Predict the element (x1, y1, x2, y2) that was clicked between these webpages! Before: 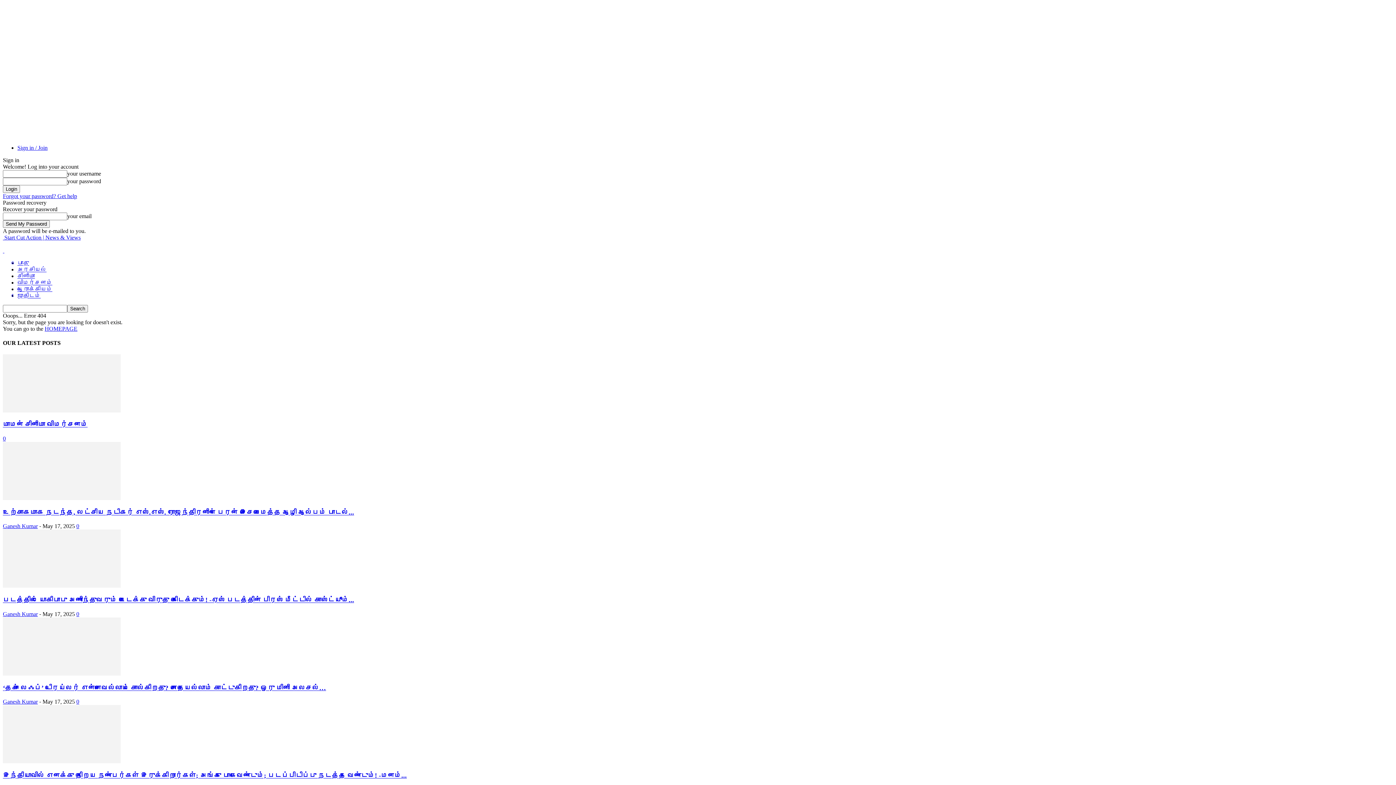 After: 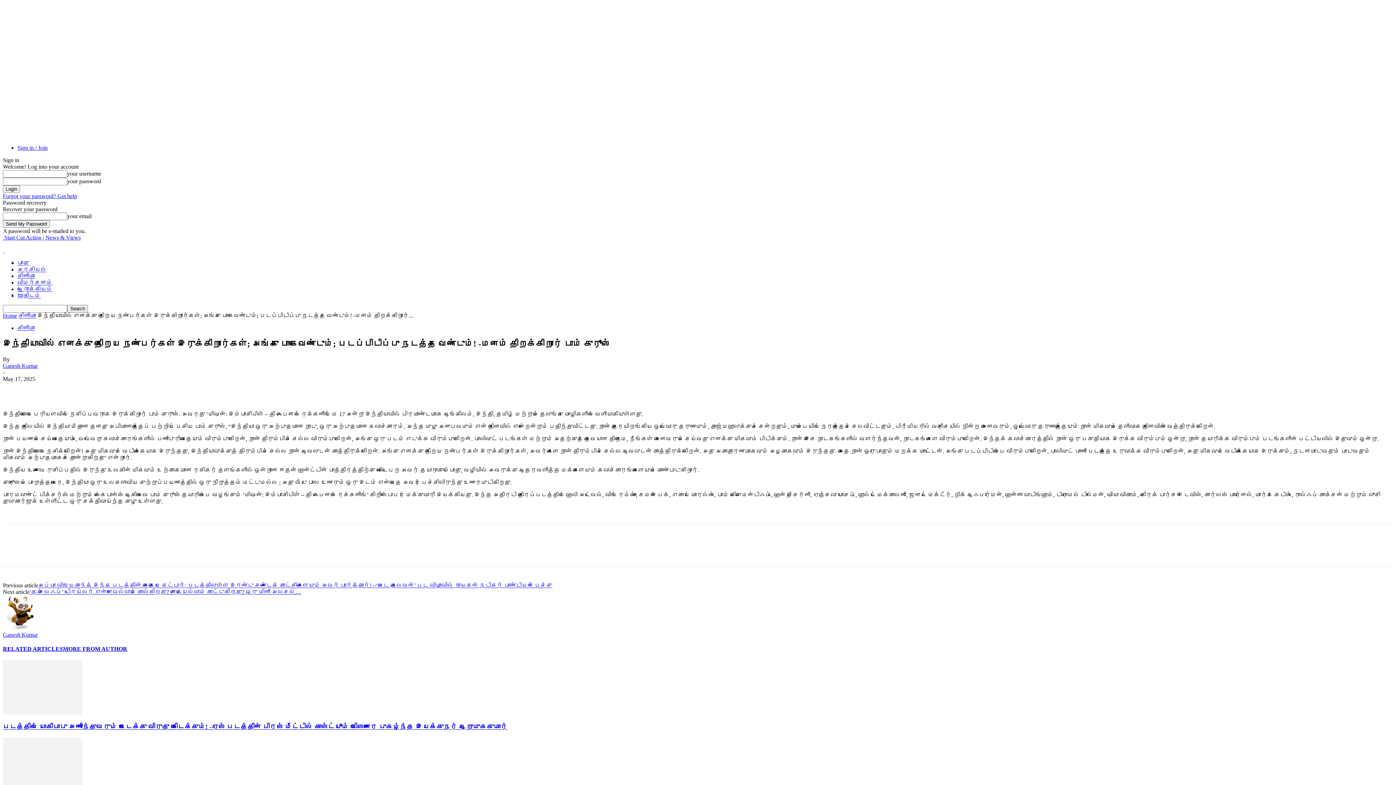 Action: bbox: (2, 758, 120, 764)